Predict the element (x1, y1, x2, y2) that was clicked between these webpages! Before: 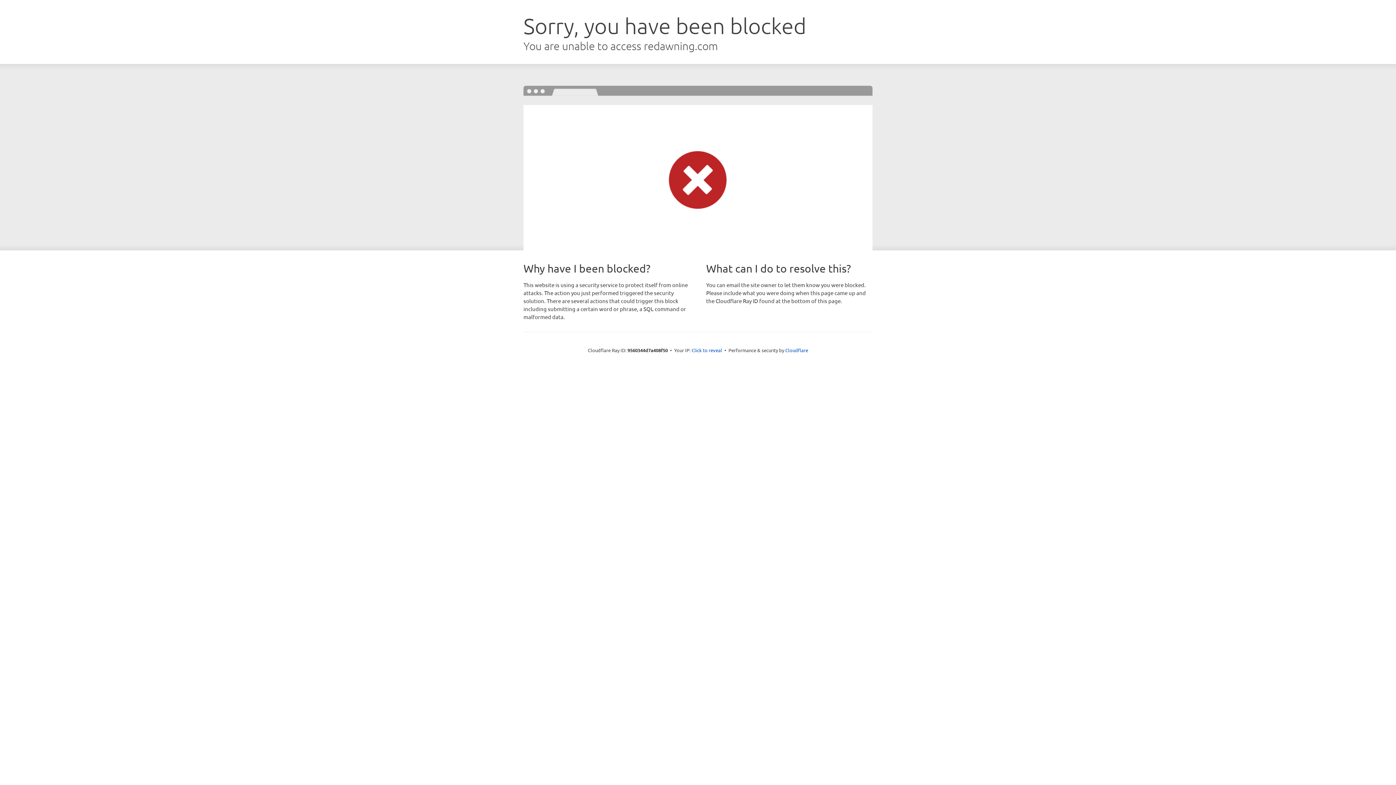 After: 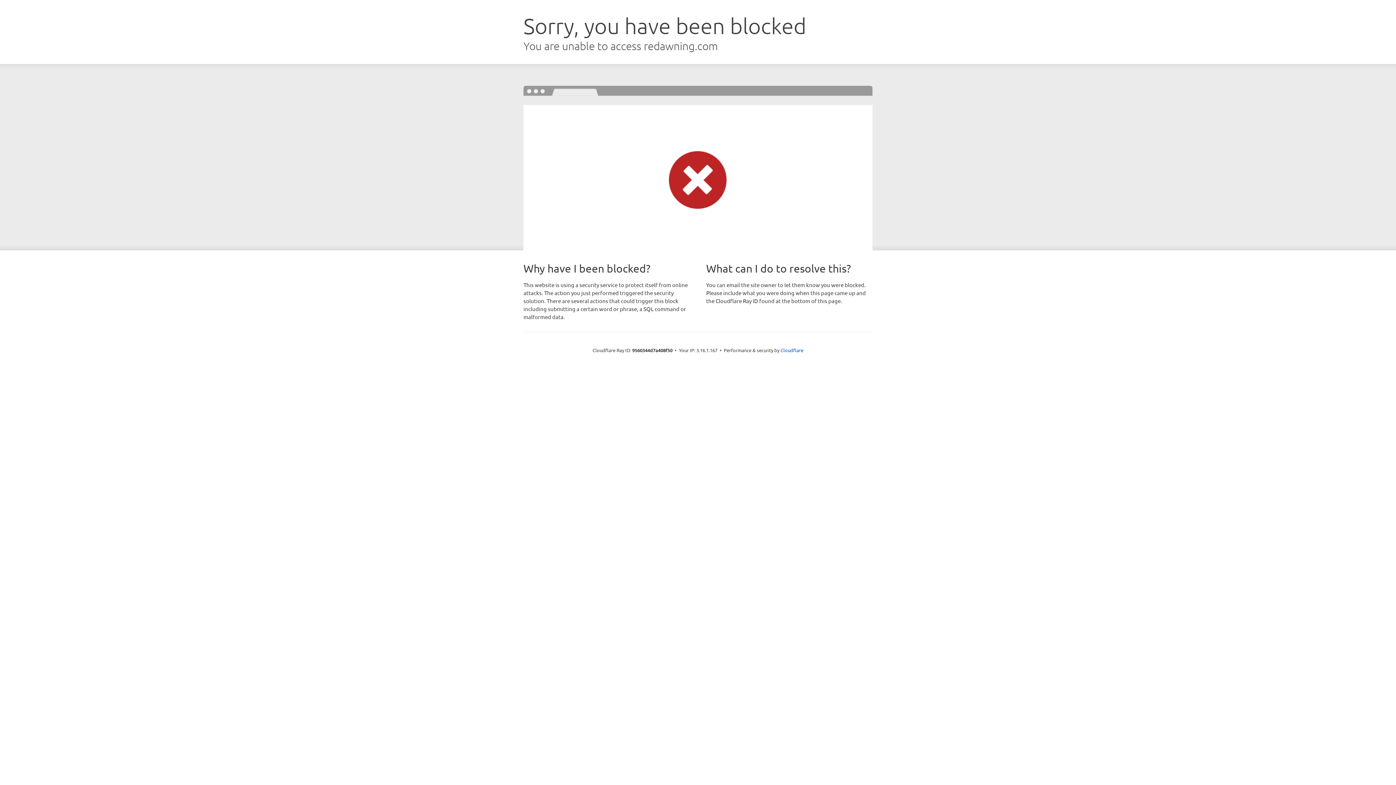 Action: label: Click to reveal bbox: (691, 346, 722, 353)